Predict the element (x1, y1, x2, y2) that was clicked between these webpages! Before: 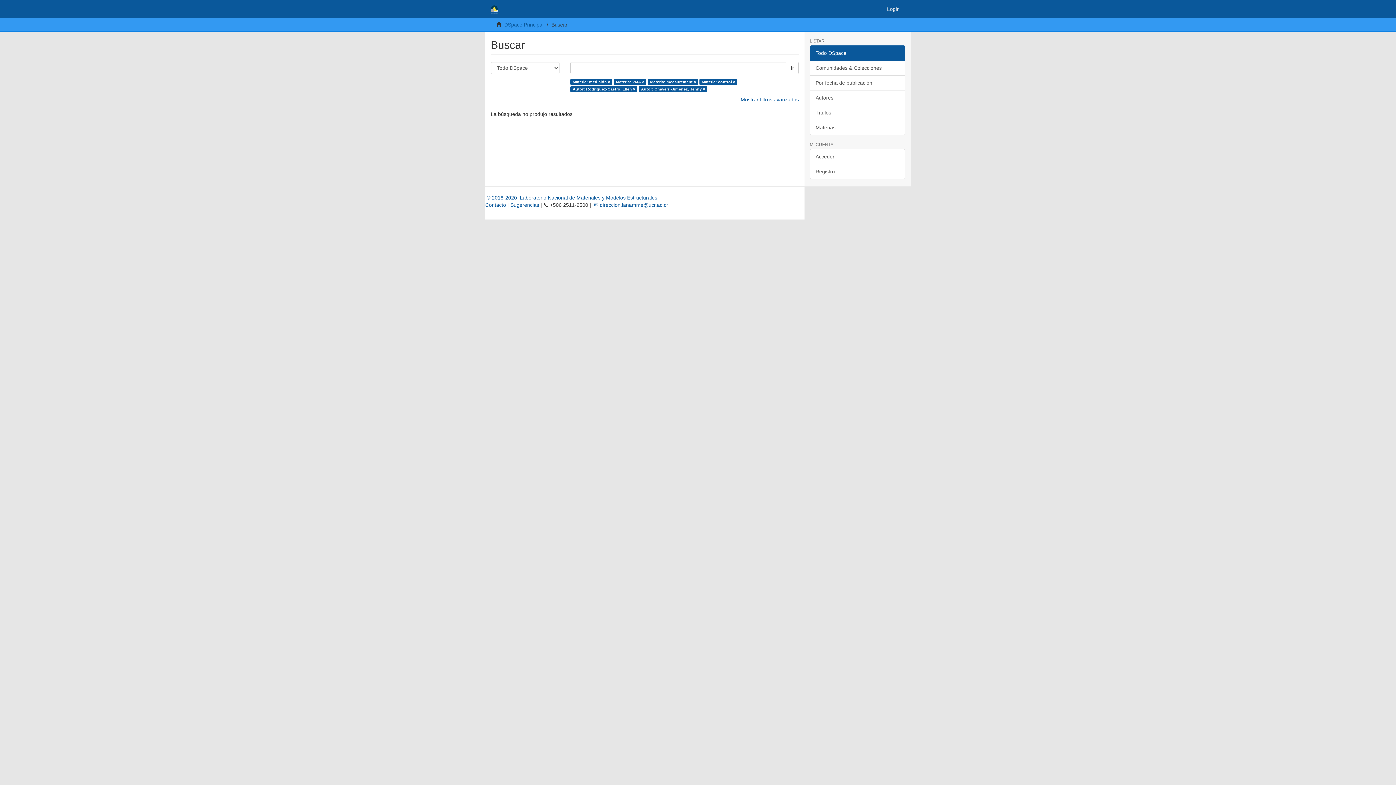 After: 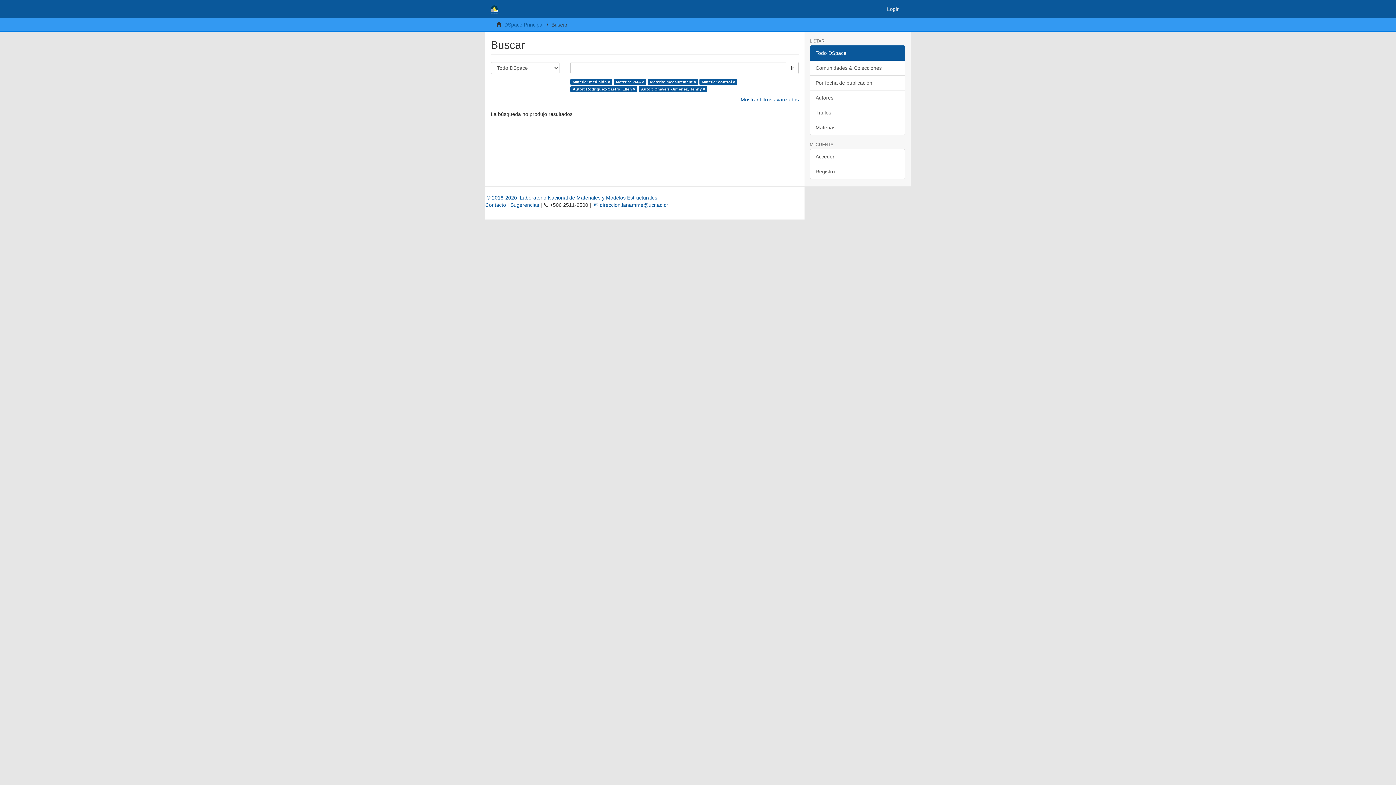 Action: label: Todo DSpace bbox: (810, 45, 905, 60)